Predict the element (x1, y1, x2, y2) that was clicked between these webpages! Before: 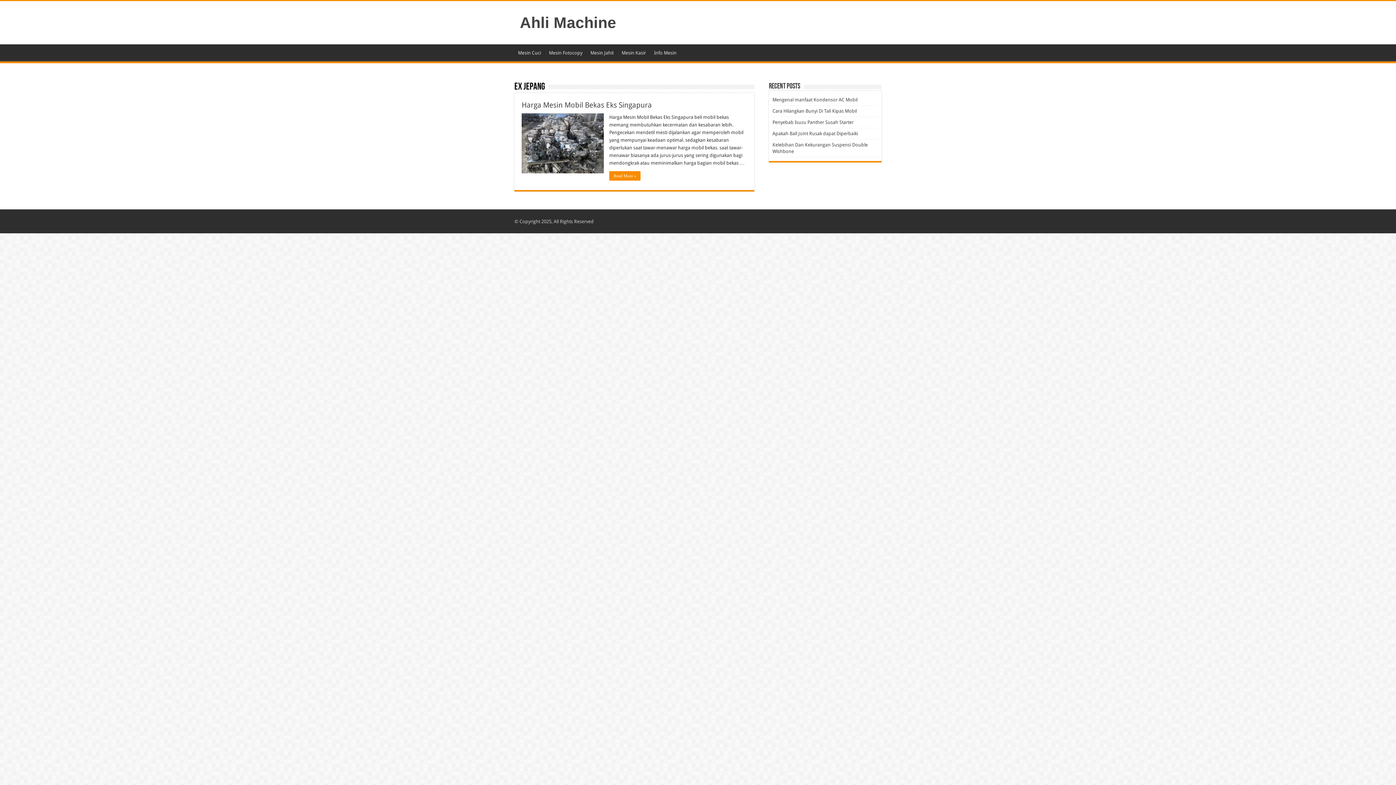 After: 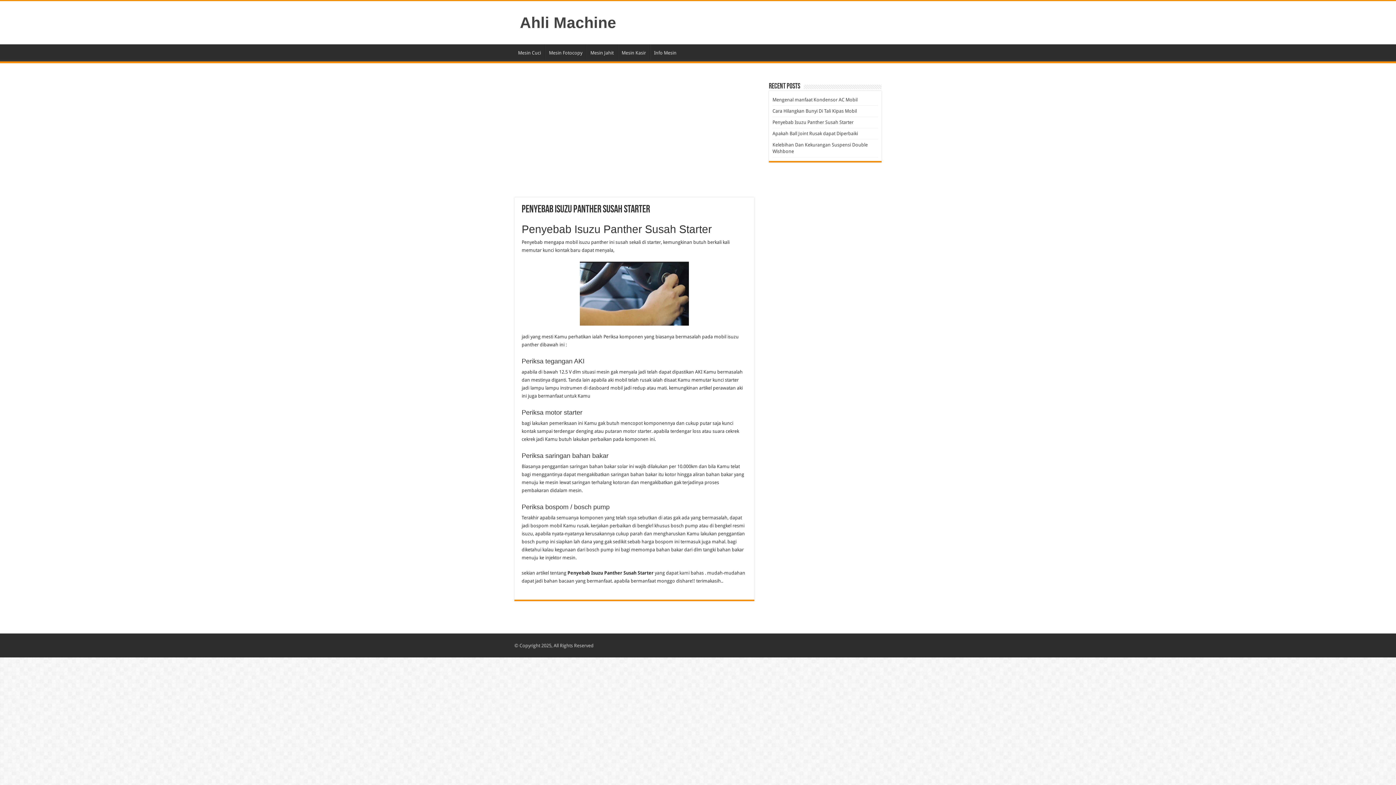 Action: label: Penyebab Isuzu Panther Susah Starter bbox: (772, 119, 853, 125)